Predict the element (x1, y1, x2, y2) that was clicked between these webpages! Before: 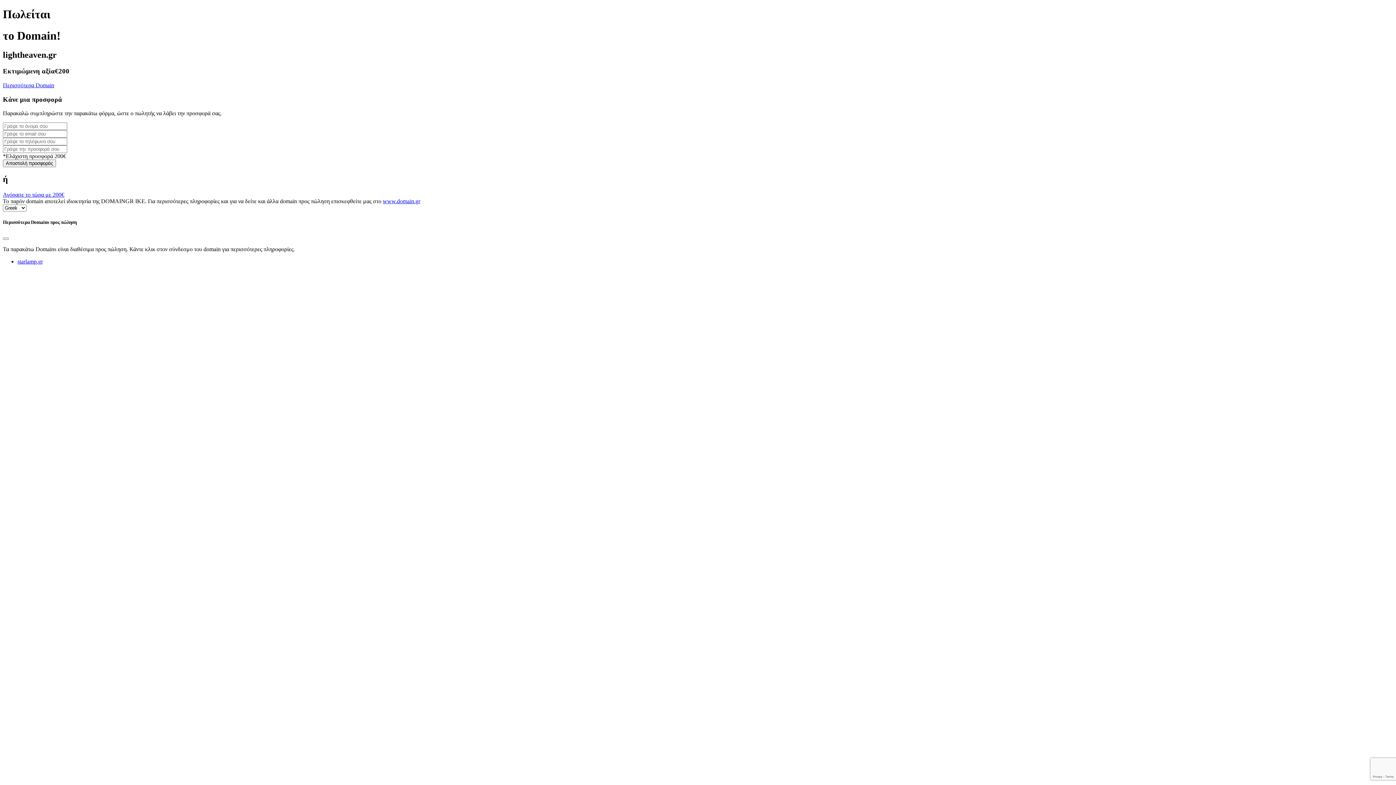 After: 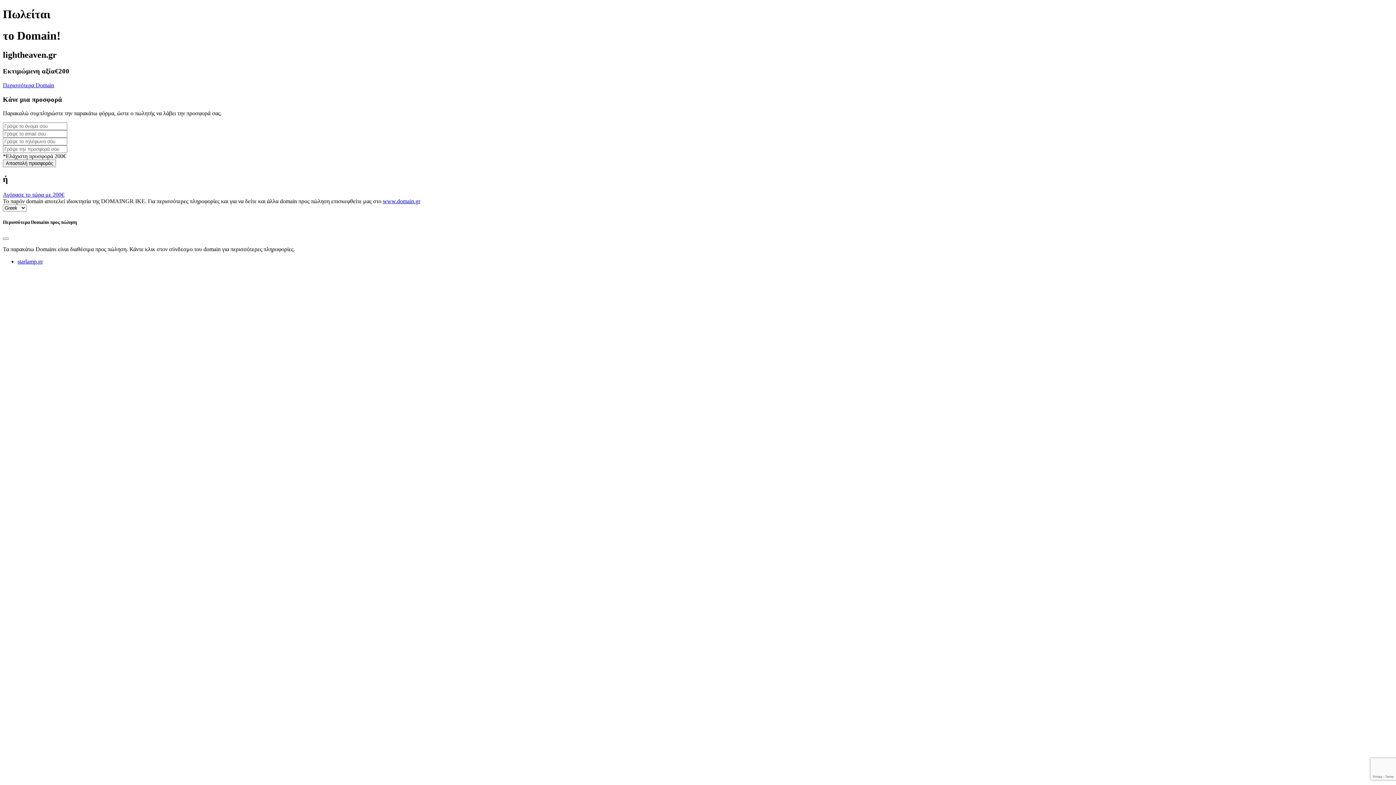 Action: bbox: (17, 258, 42, 264) label: starlamp.gr